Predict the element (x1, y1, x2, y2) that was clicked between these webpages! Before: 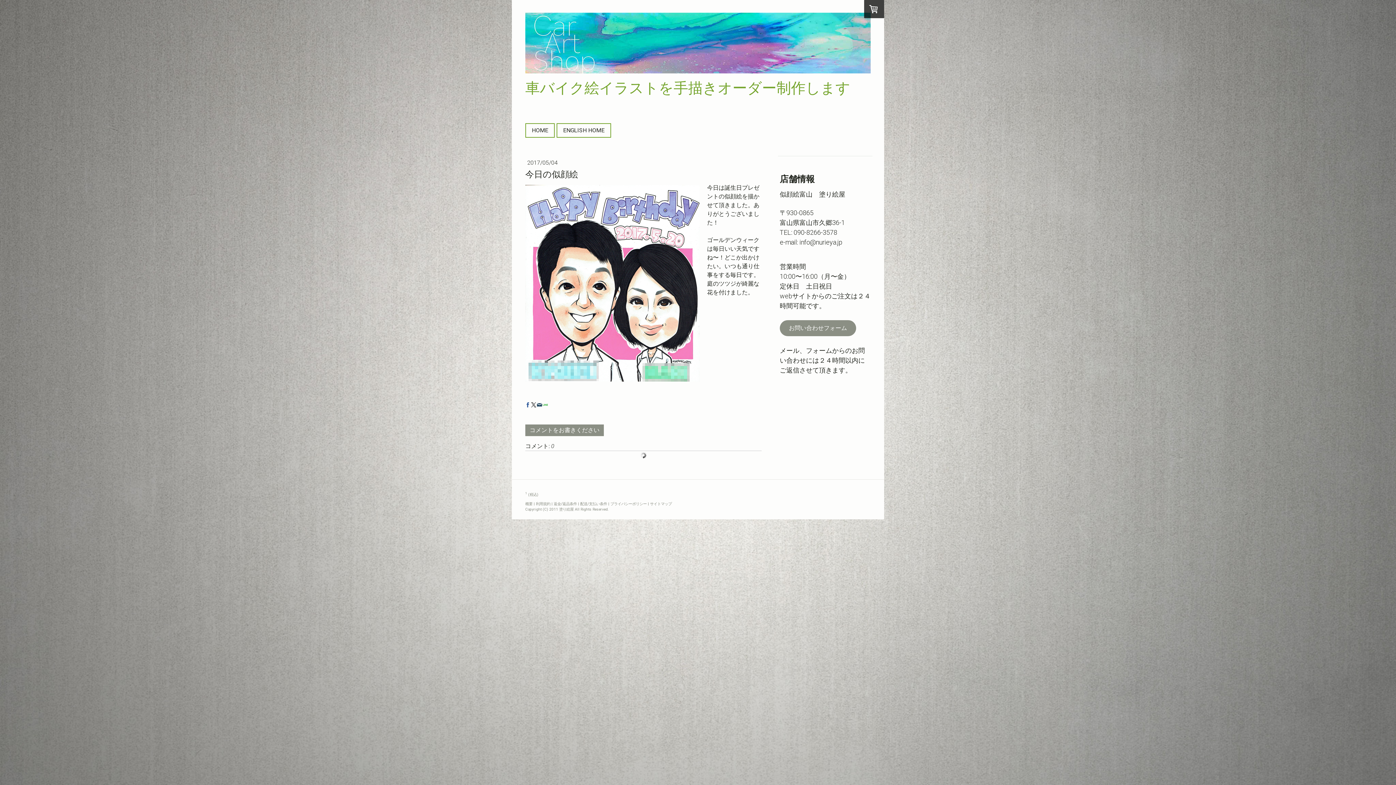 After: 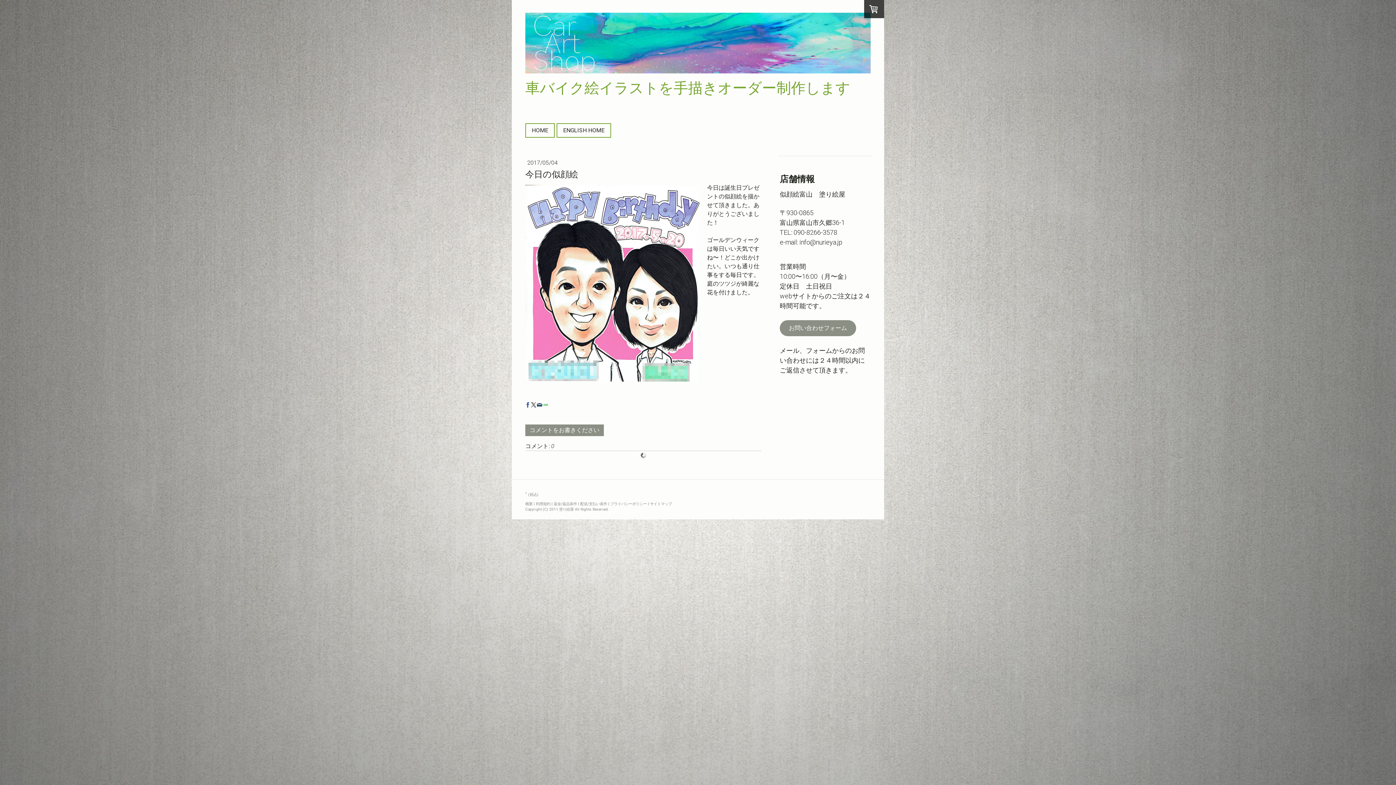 Action: bbox: (525, 402, 530, 407)